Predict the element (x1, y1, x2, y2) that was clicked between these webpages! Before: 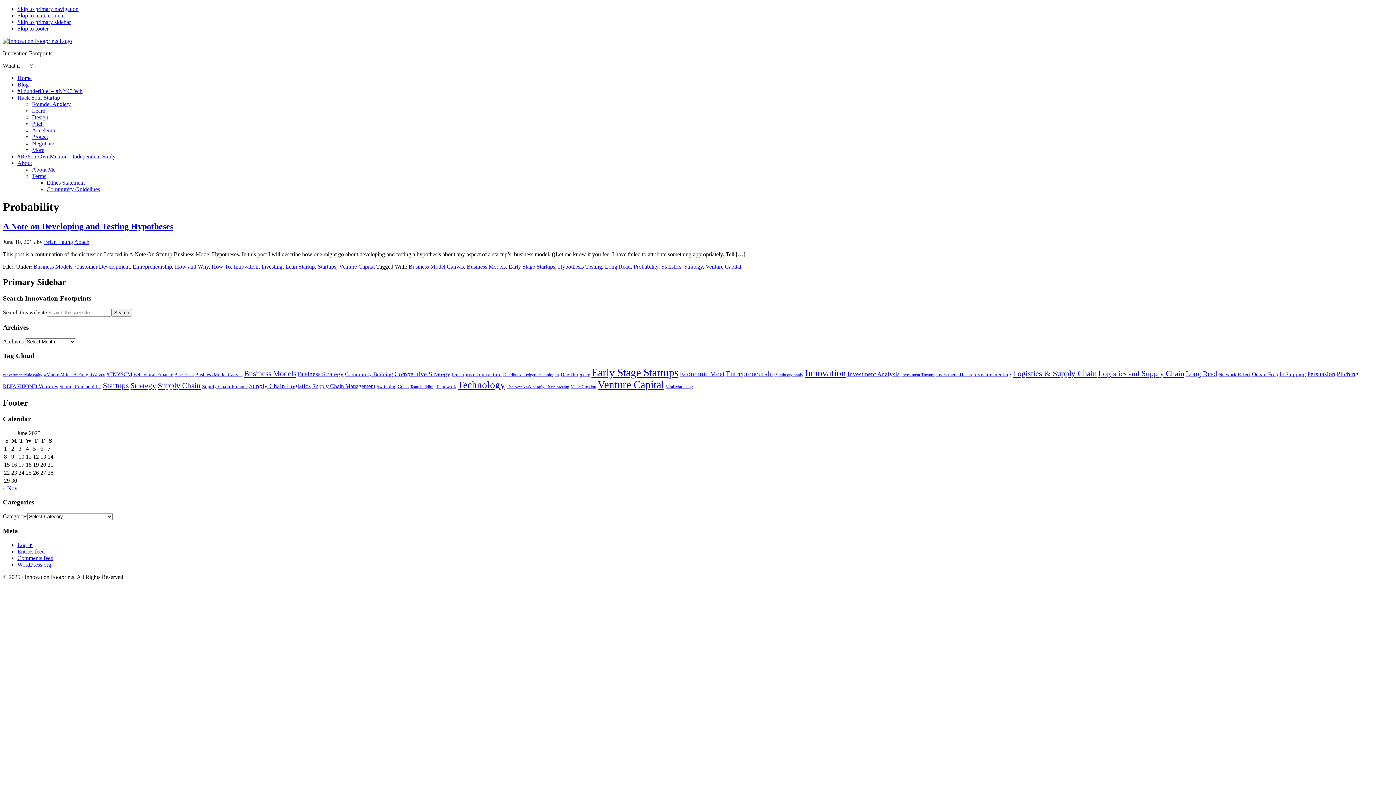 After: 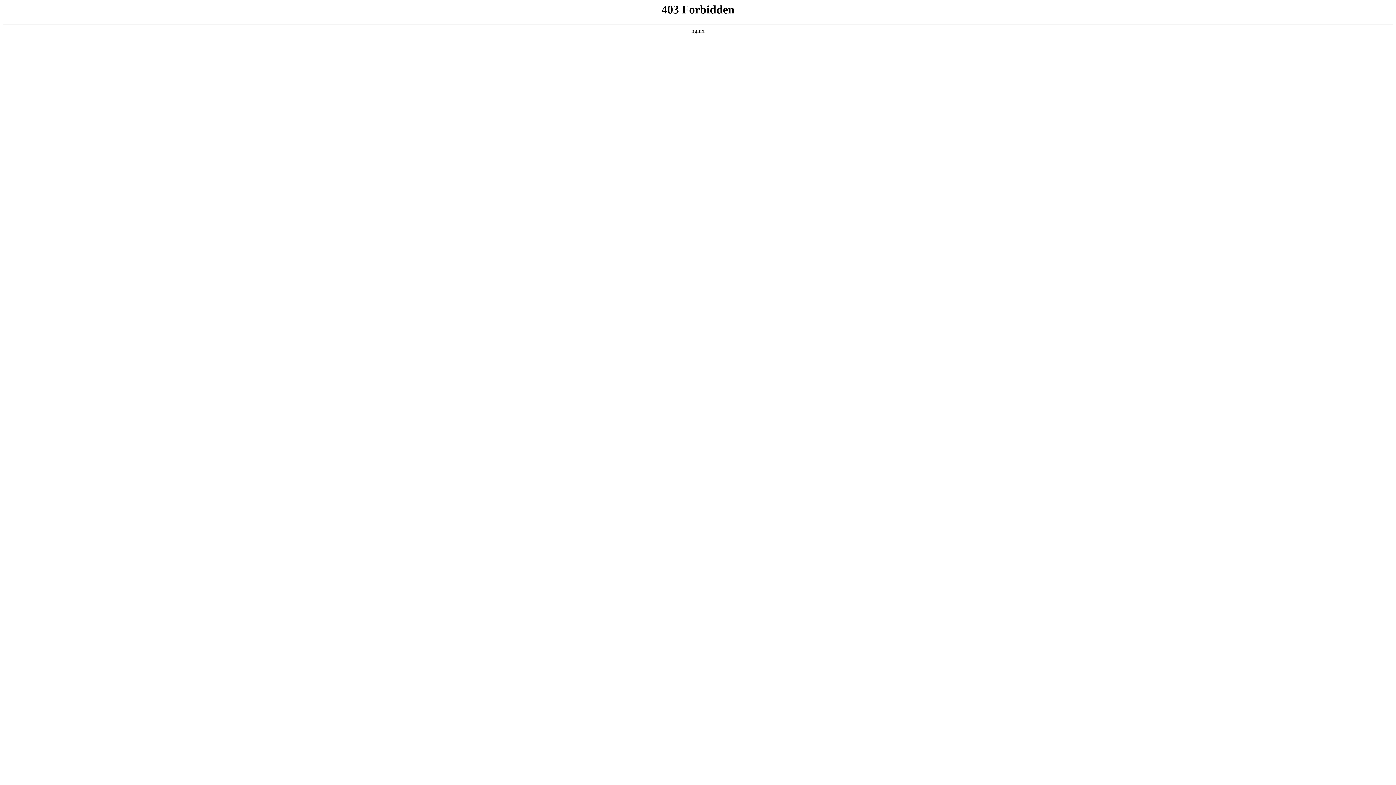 Action: label: WordPress.org bbox: (17, 561, 51, 567)